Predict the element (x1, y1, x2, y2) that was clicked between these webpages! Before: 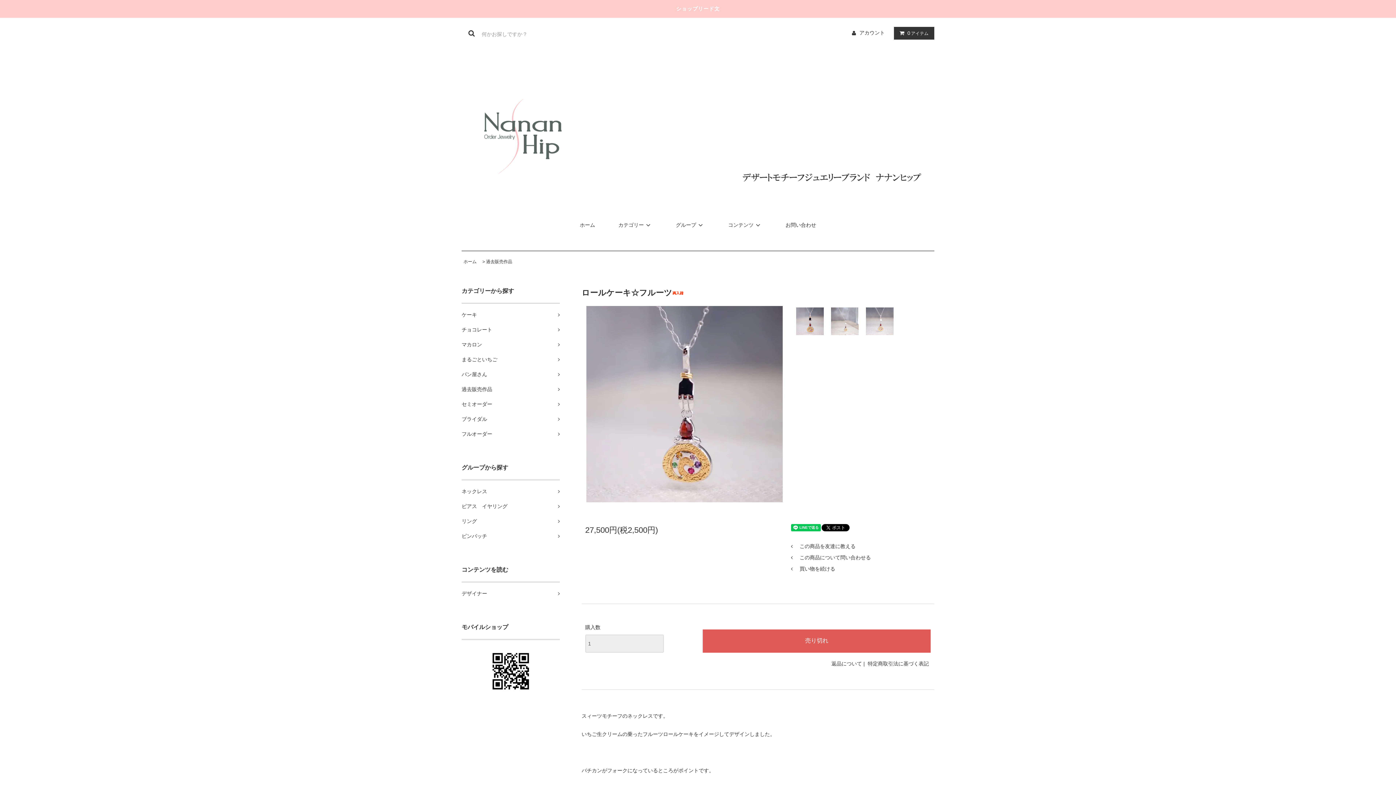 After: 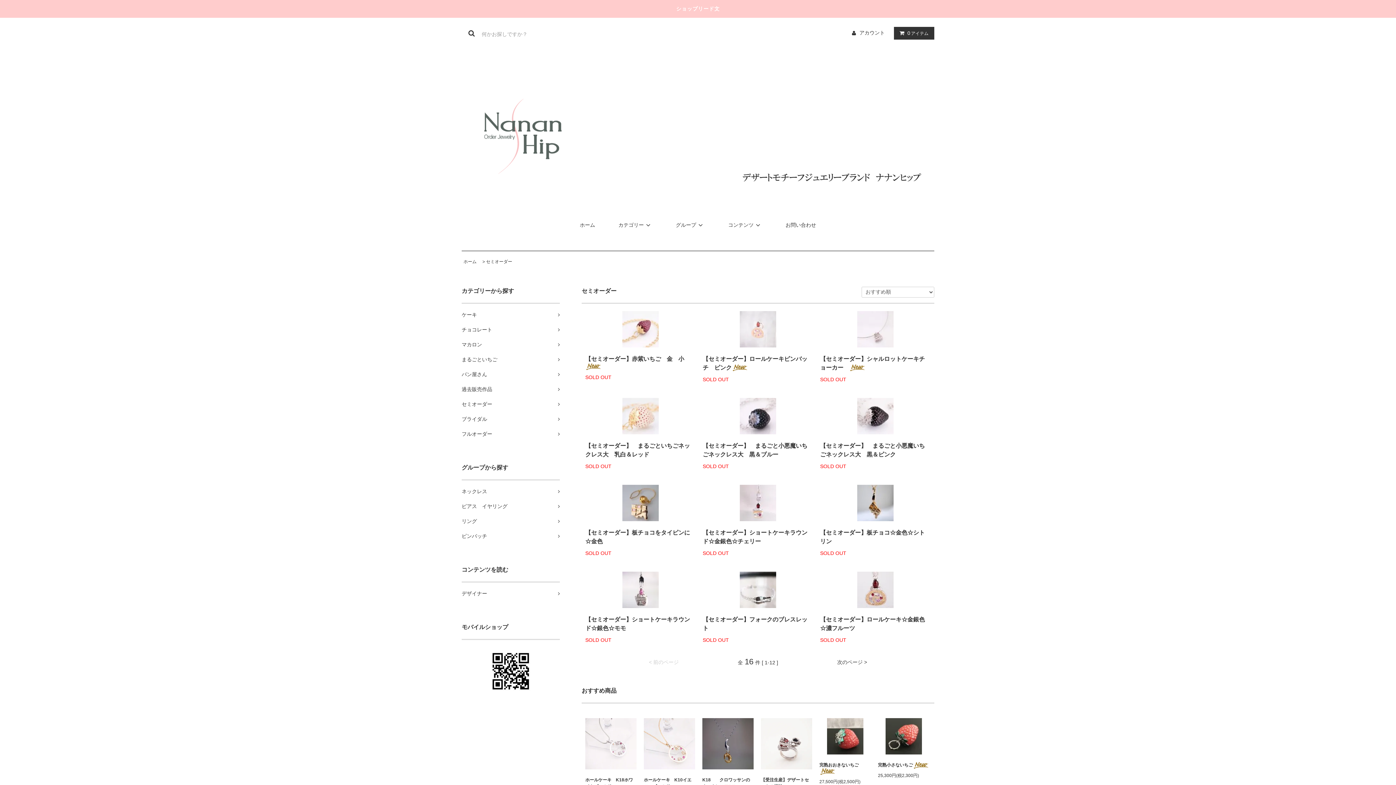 Action: bbox: (461, 396, 560, 411) label: セミオーダー	